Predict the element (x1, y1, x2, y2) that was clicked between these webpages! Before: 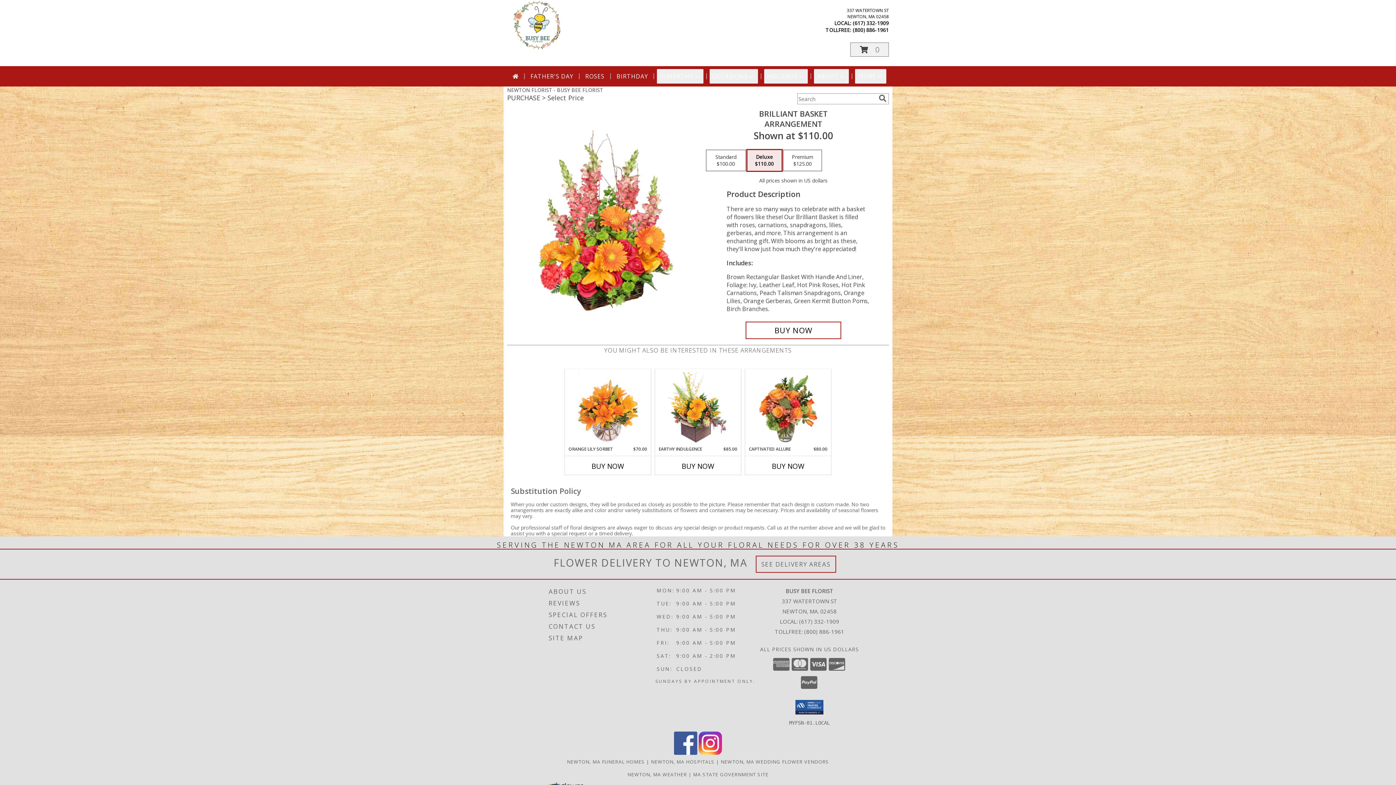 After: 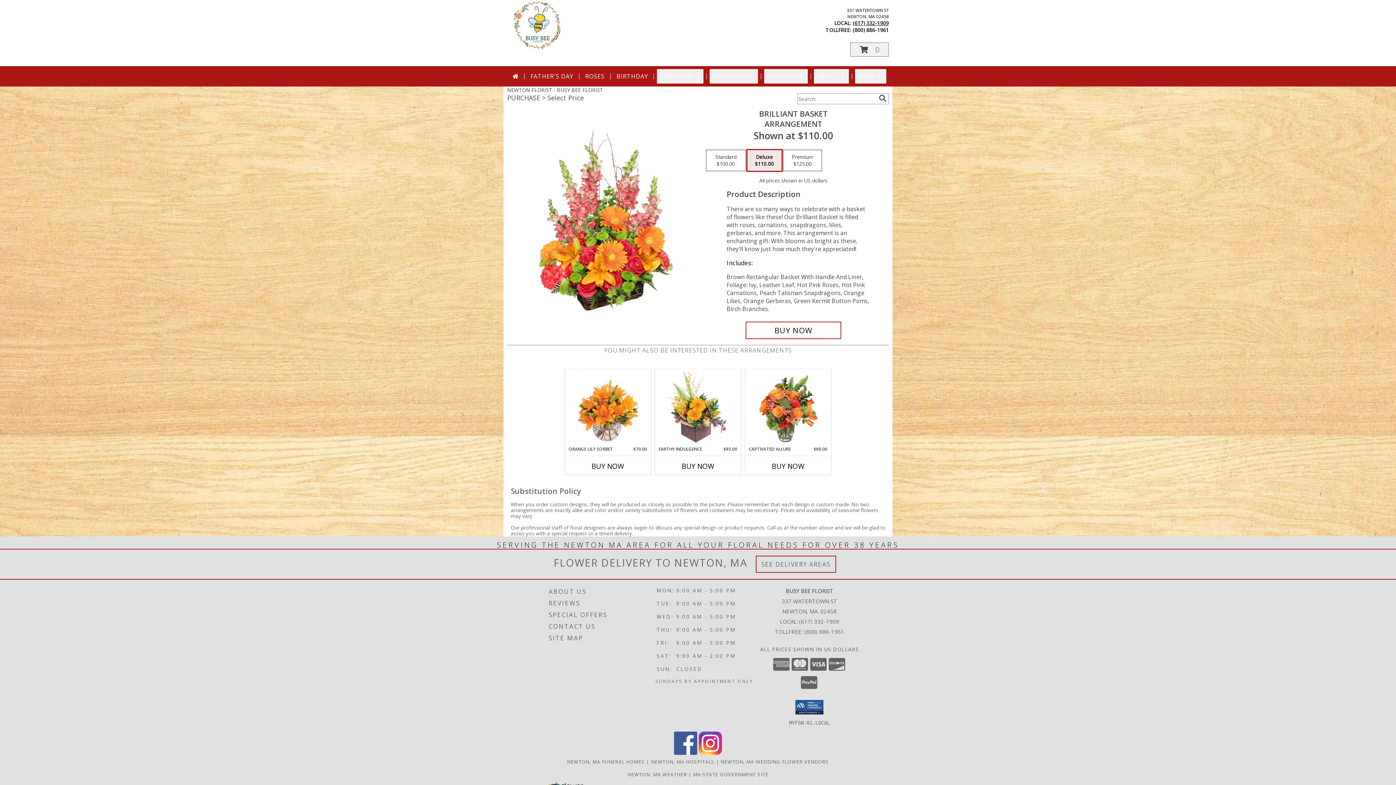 Action: bbox: (853, 19, 889, 26) label: Call local number: +1-617-332-1909